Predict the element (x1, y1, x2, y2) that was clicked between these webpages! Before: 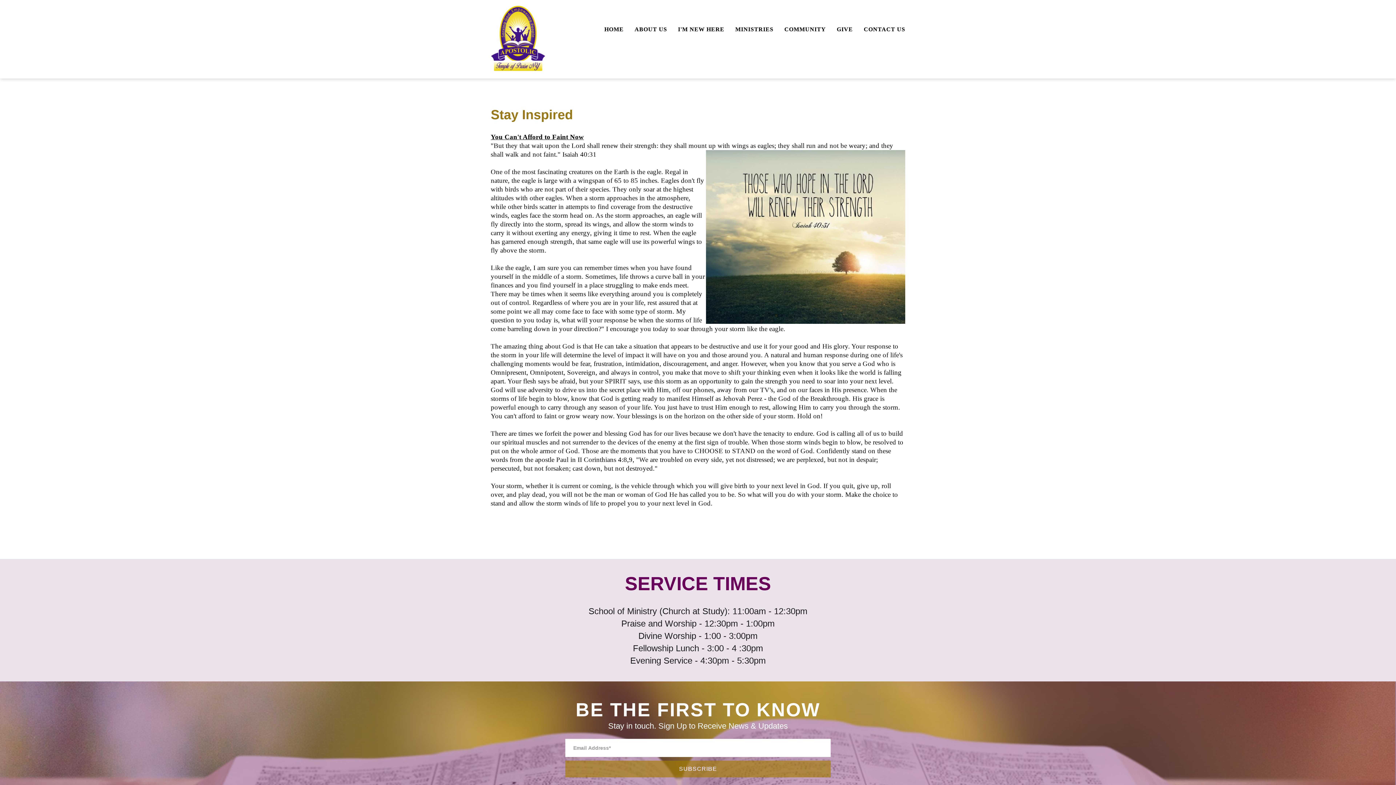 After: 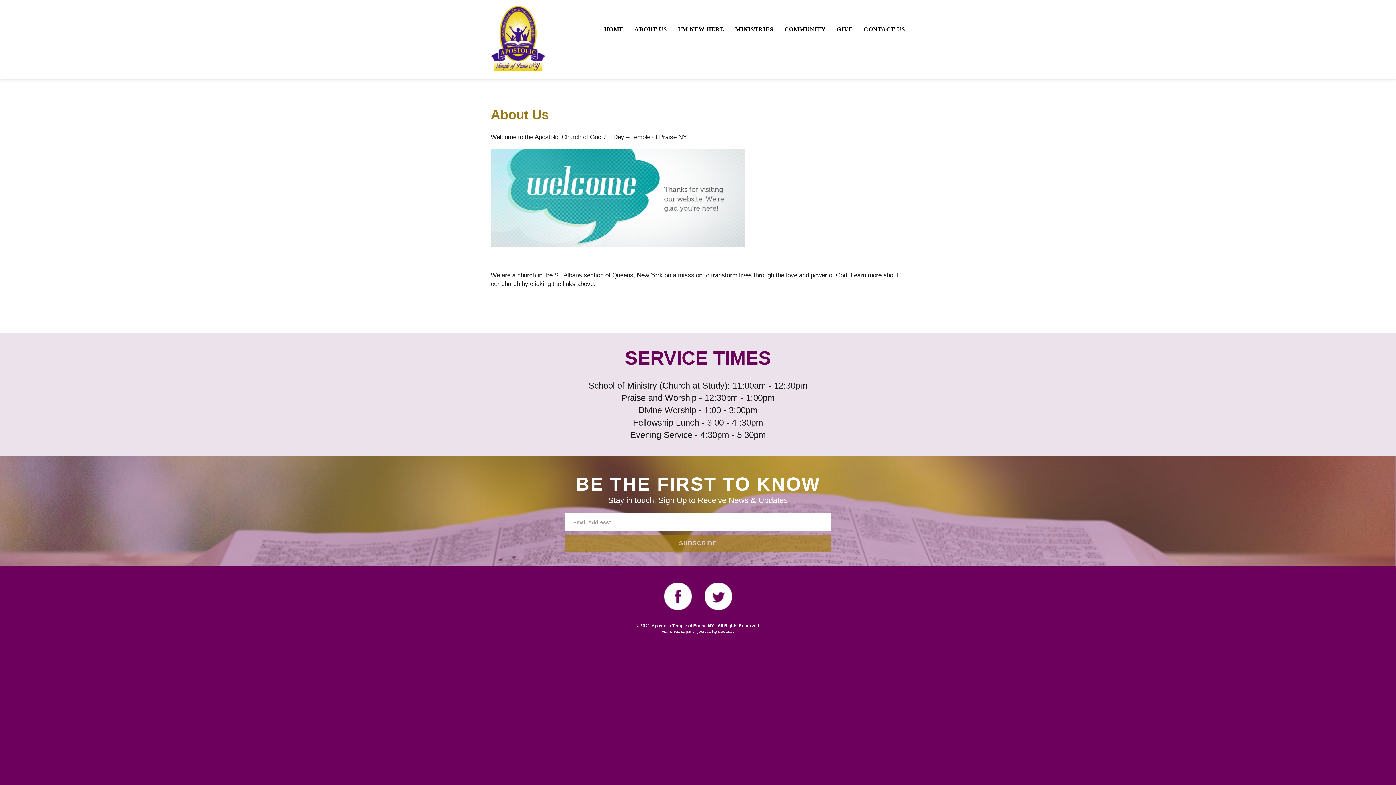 Action: label: ABOUT US bbox: (634, 21, 667, 37)